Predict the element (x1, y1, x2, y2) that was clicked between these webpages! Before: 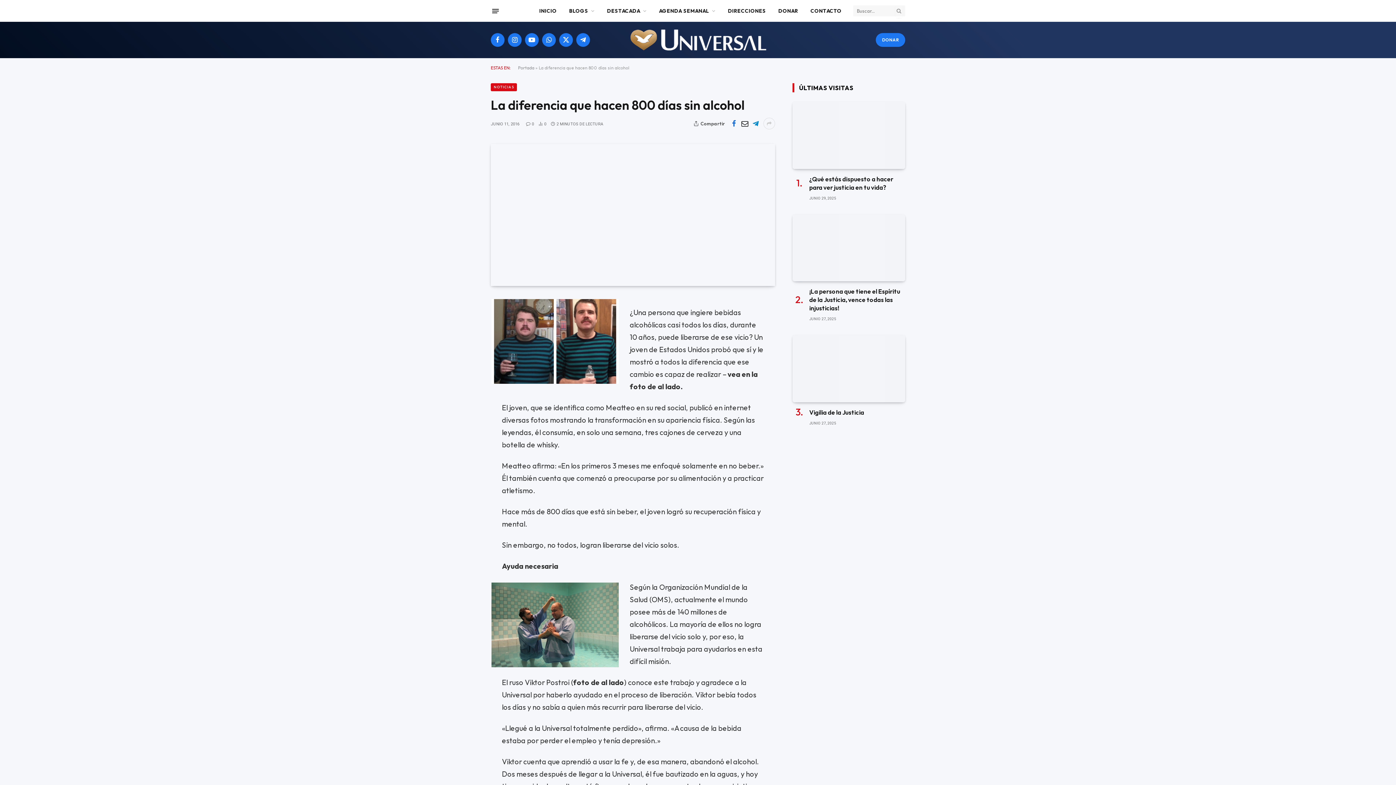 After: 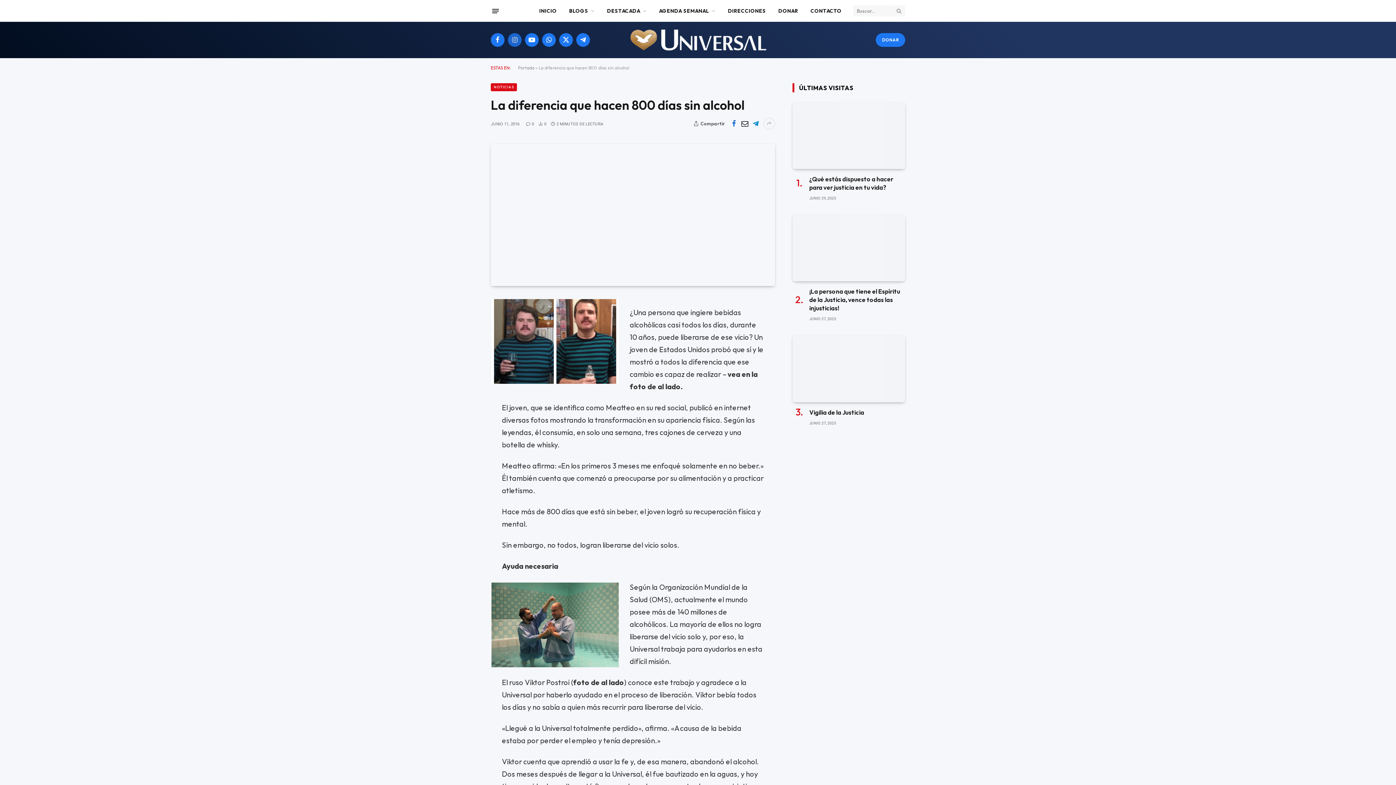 Action: bbox: (508, 33, 521, 46) label: Instagram